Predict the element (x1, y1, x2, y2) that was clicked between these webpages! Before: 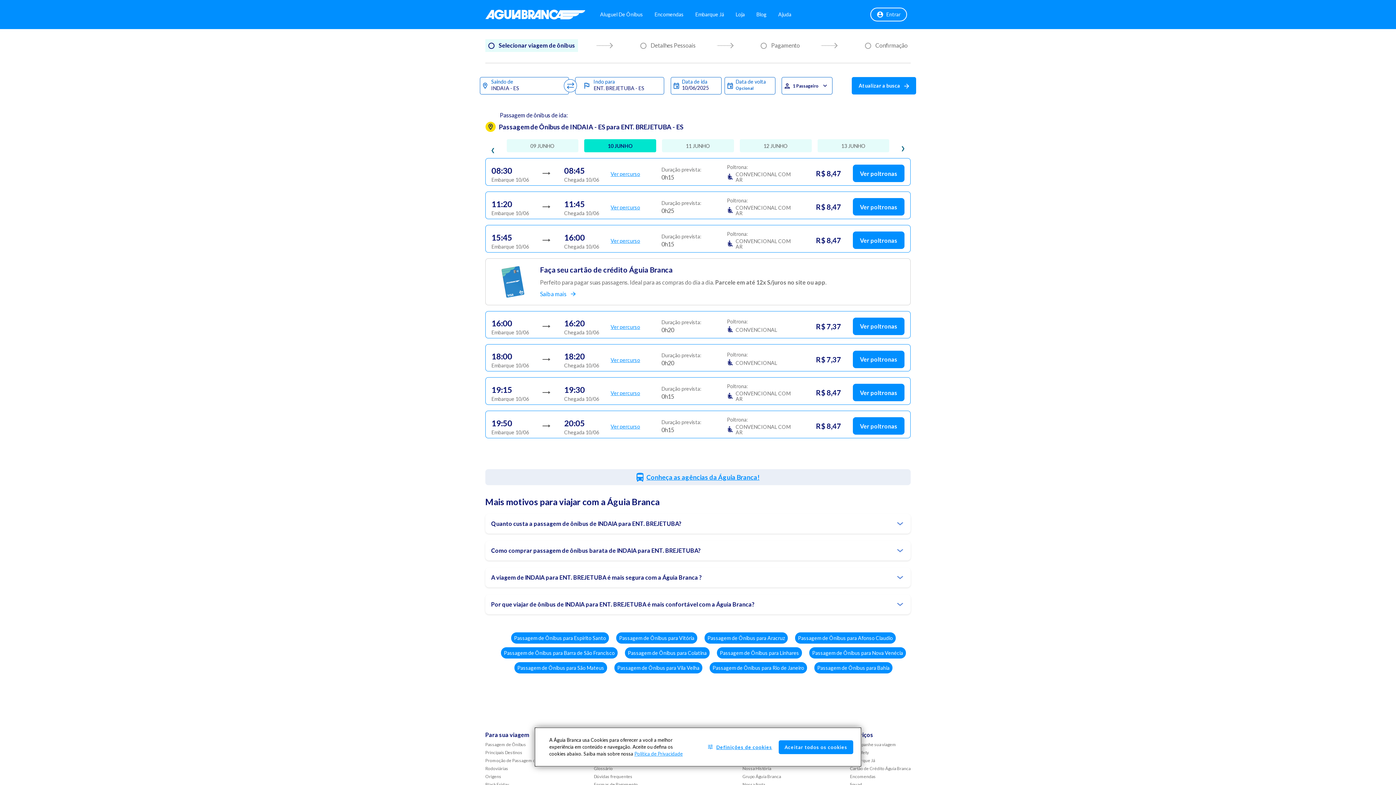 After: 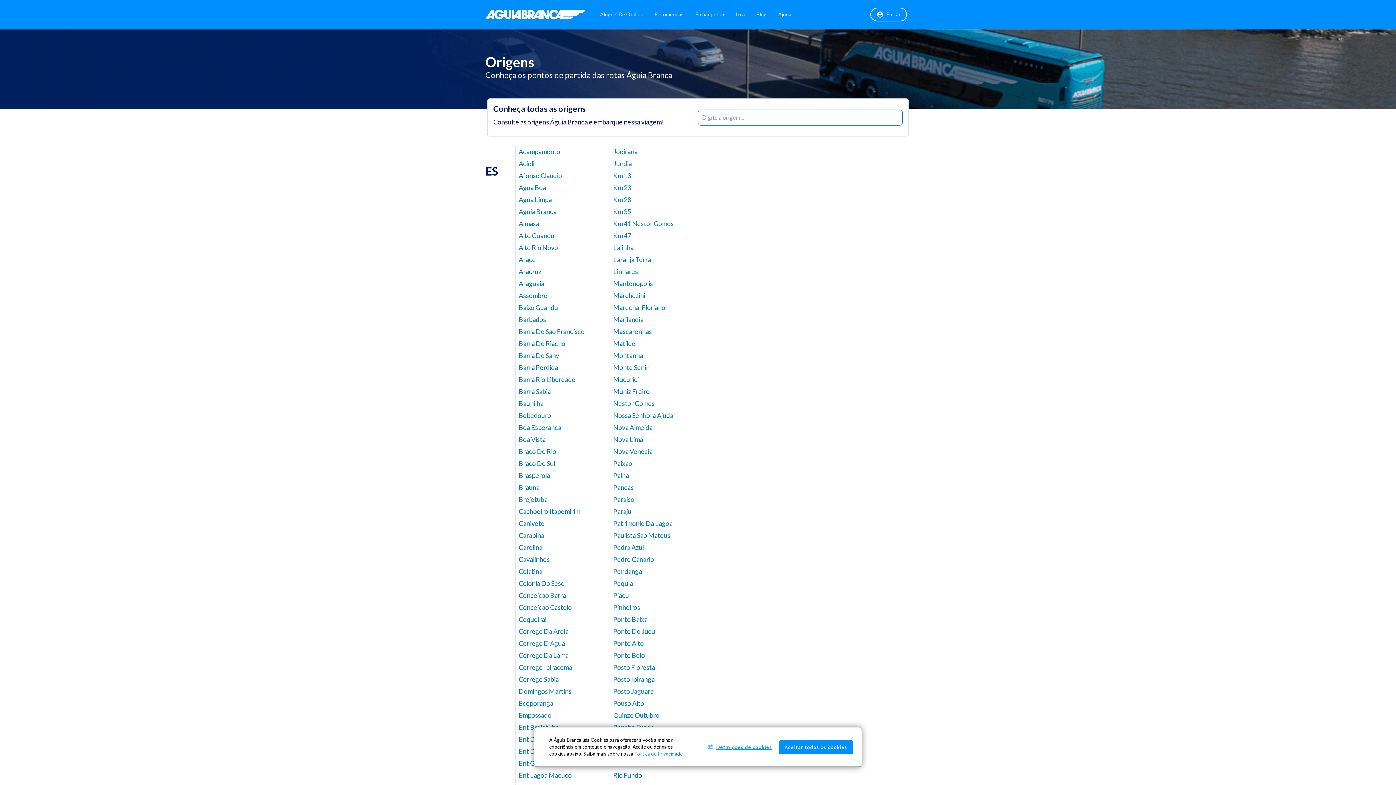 Action: bbox: (485, 774, 501, 779) label: Origens